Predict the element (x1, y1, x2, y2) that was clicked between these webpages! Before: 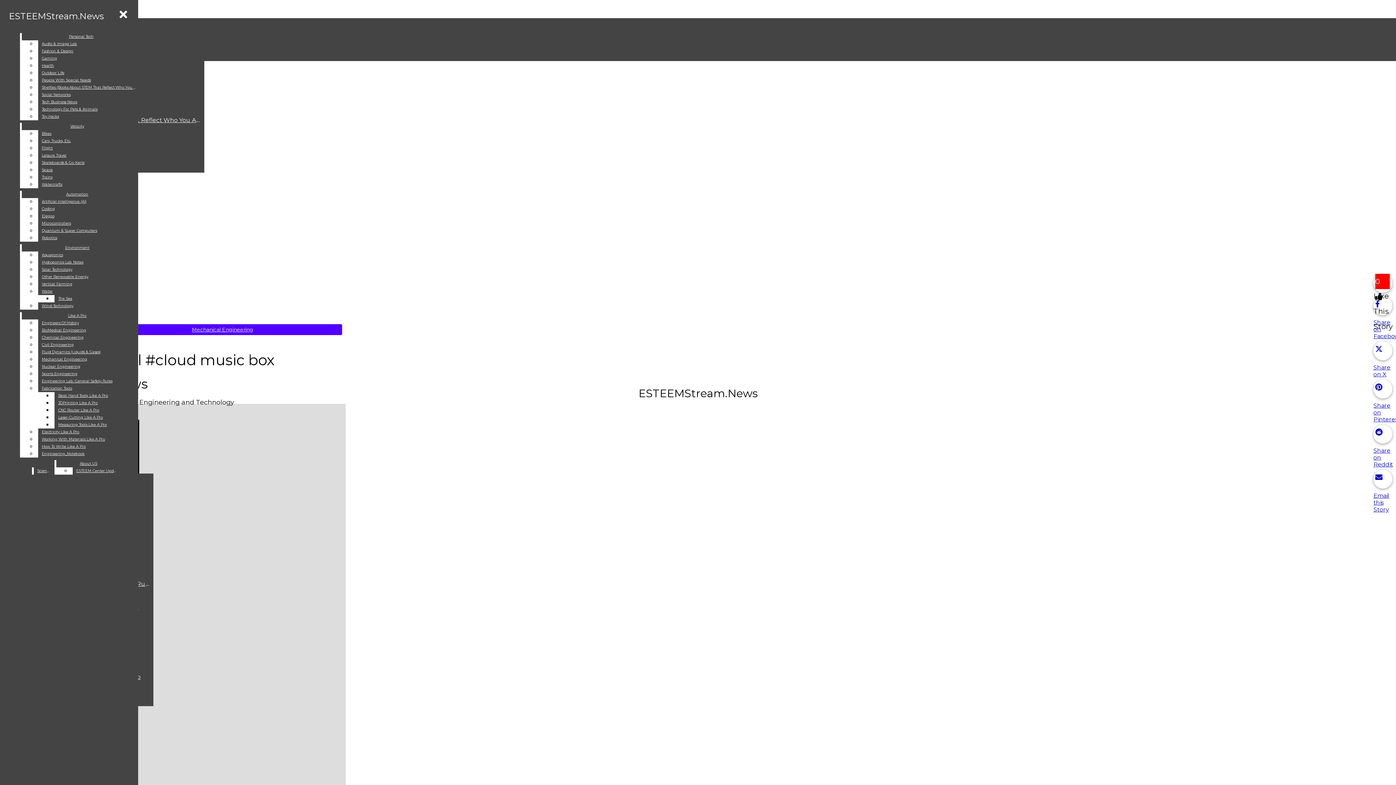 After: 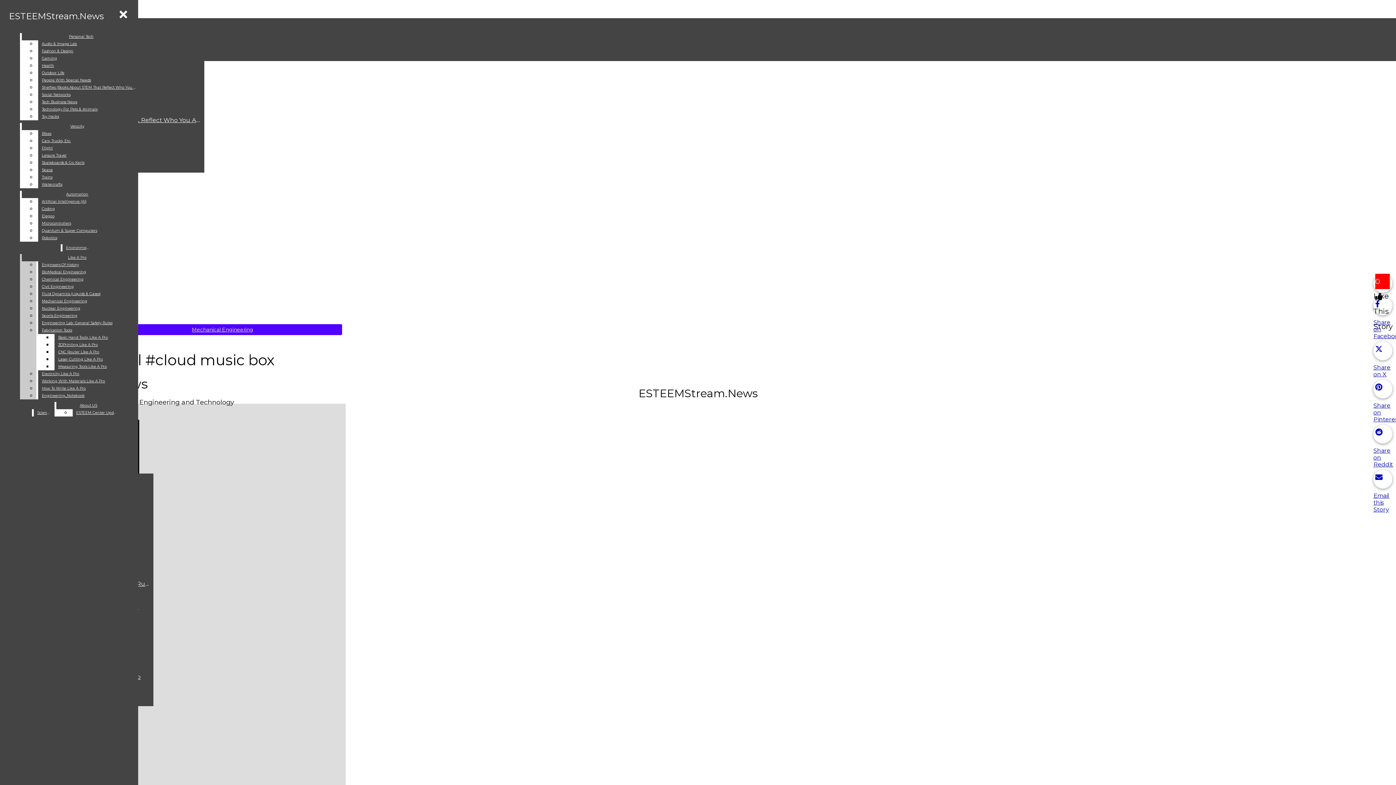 Action: label: Wind-Technology bbox: (38, 302, 132, 309)